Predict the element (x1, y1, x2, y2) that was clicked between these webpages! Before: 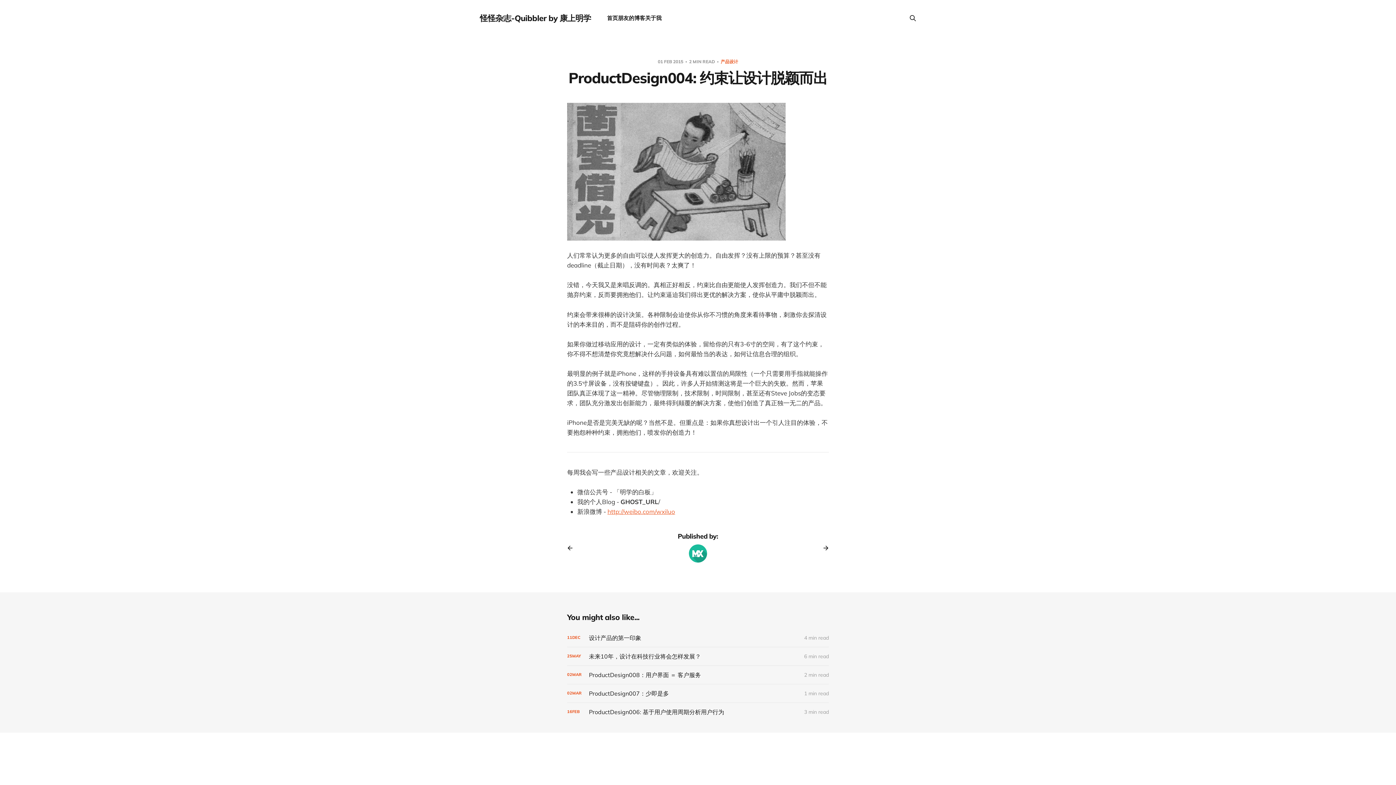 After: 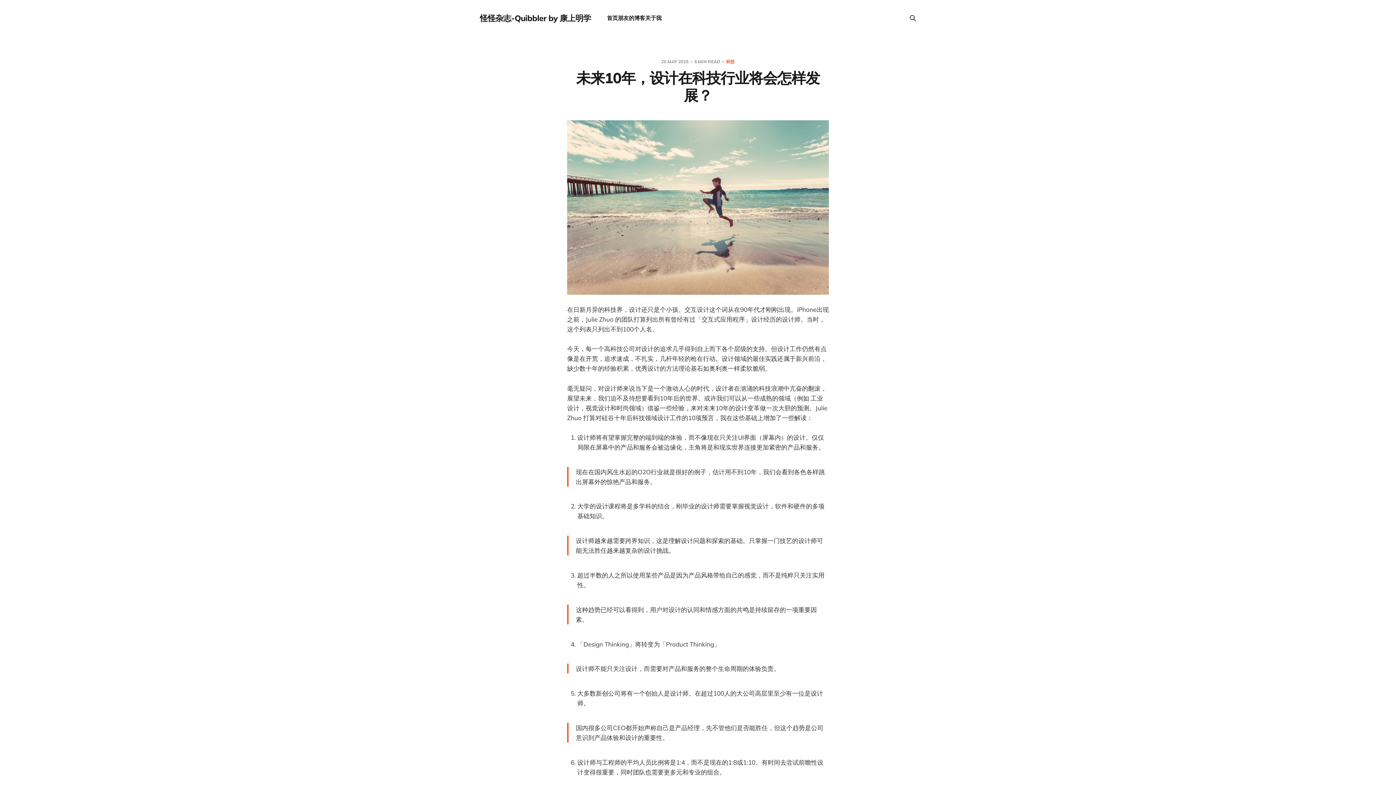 Action: bbox: (567, 647, 829, 665) label: 未来10年，设计在科技行业将会怎样发展？